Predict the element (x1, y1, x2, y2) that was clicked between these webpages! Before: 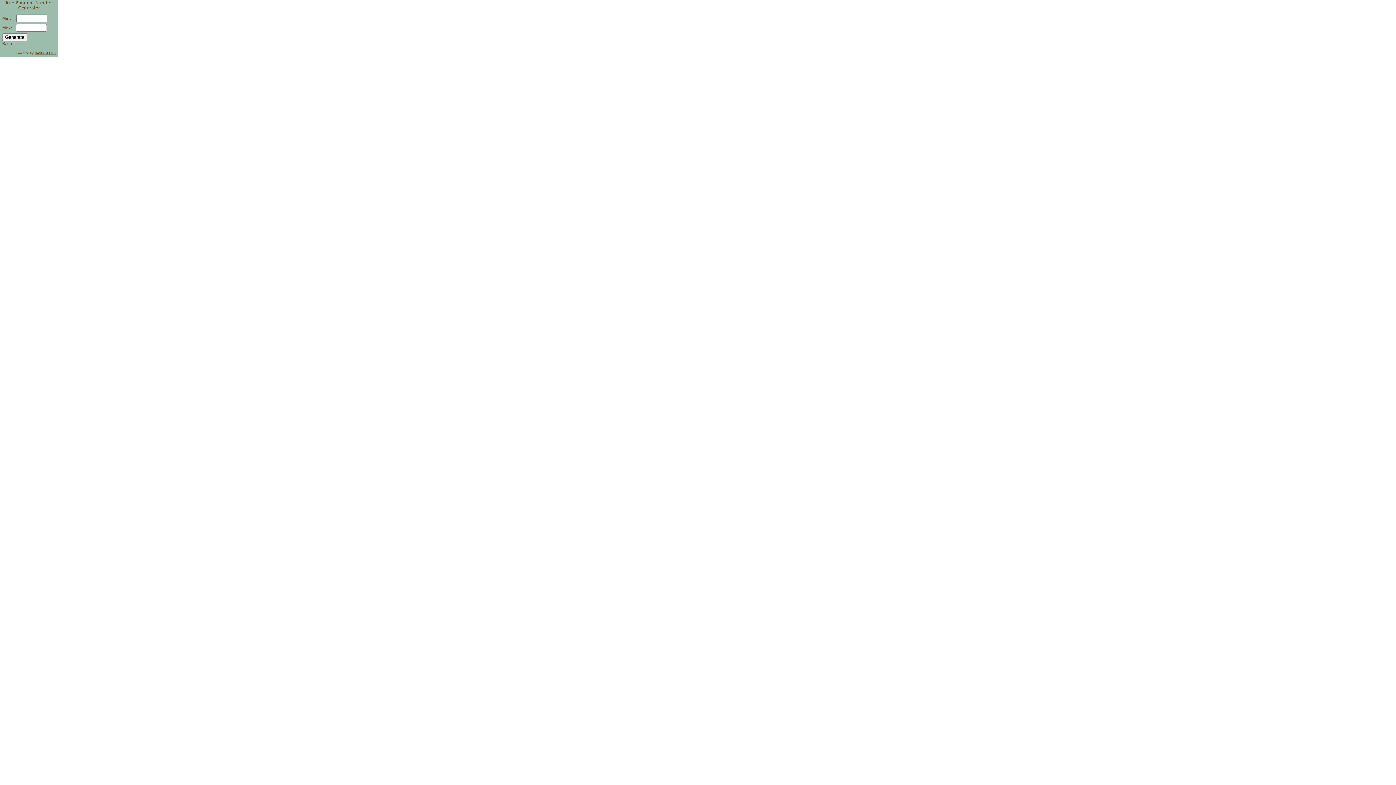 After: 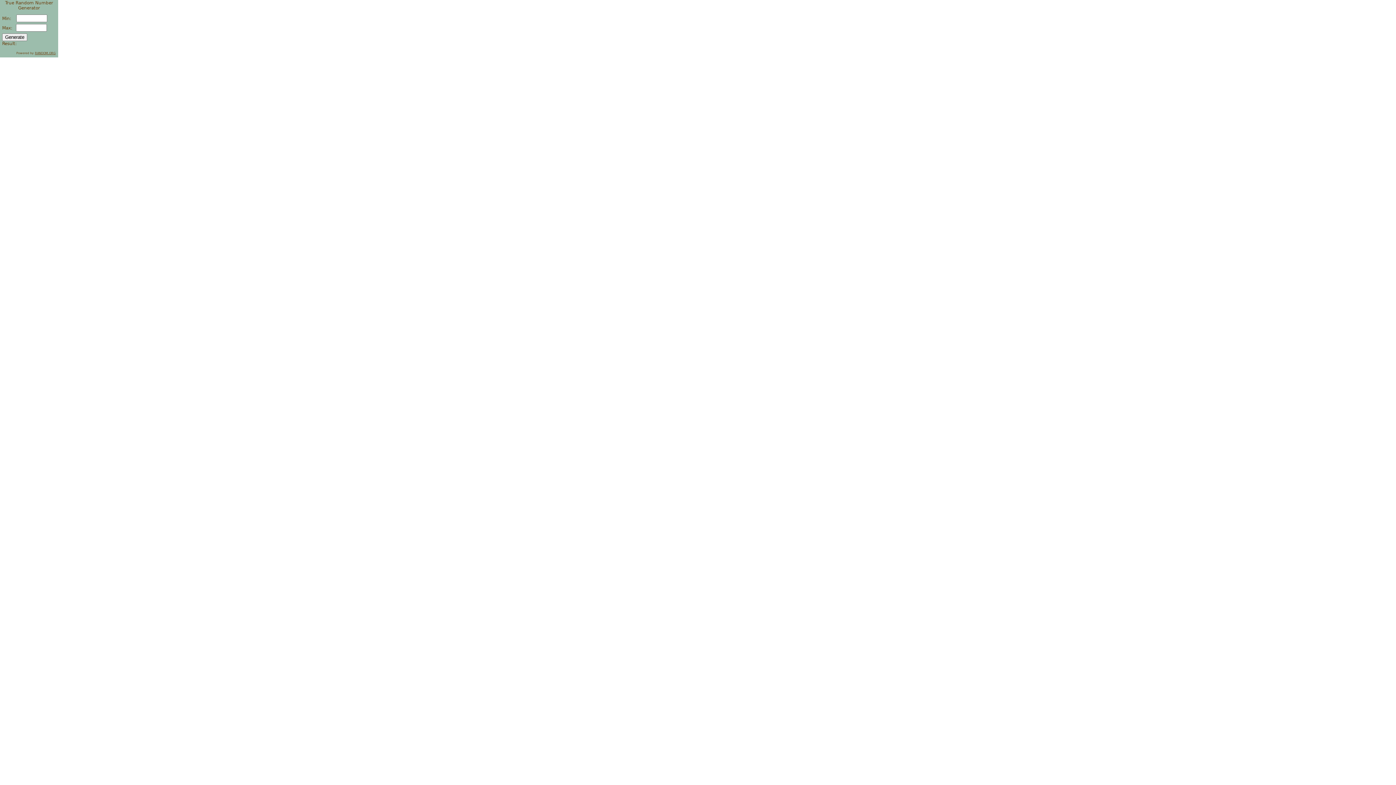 Action: bbox: (34, 51, 55, 54) label: RANDOM.ORG